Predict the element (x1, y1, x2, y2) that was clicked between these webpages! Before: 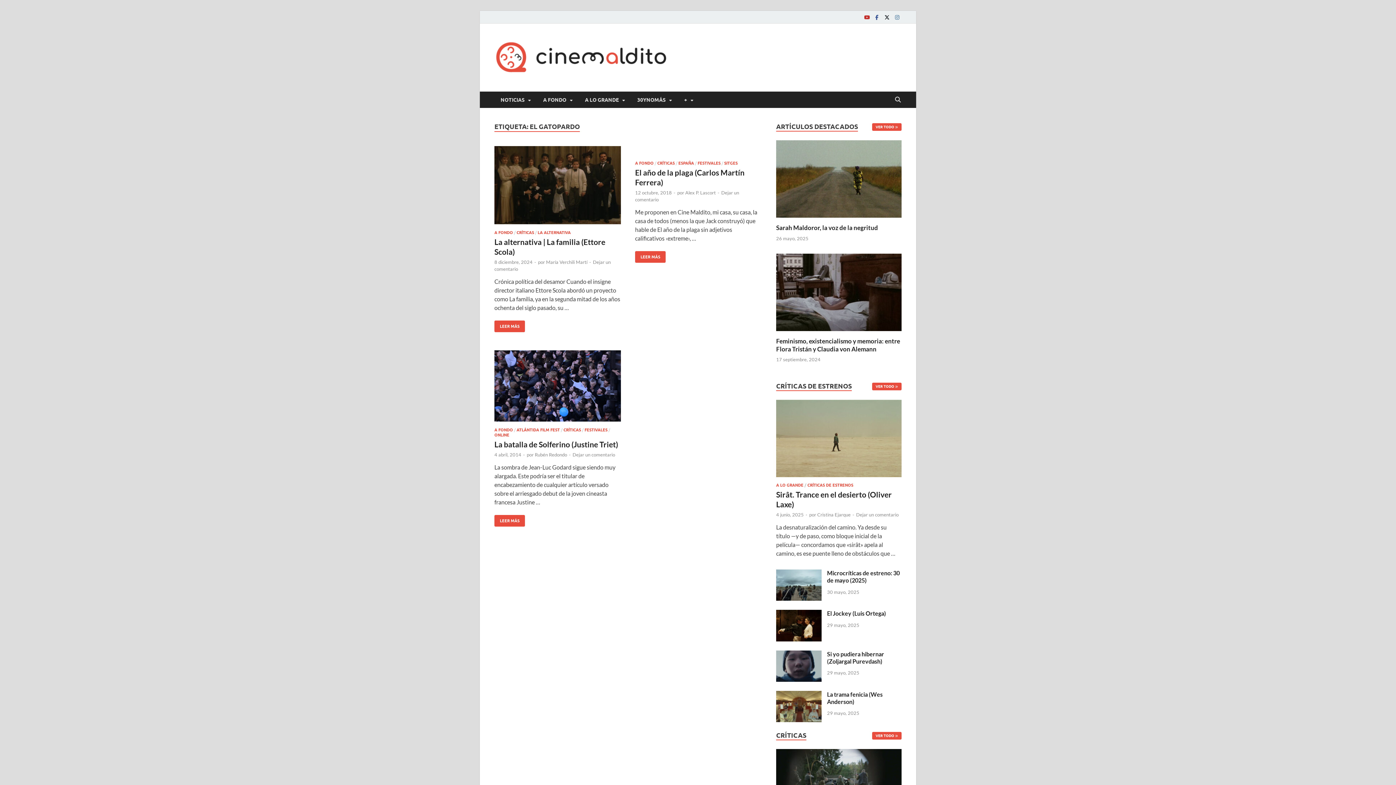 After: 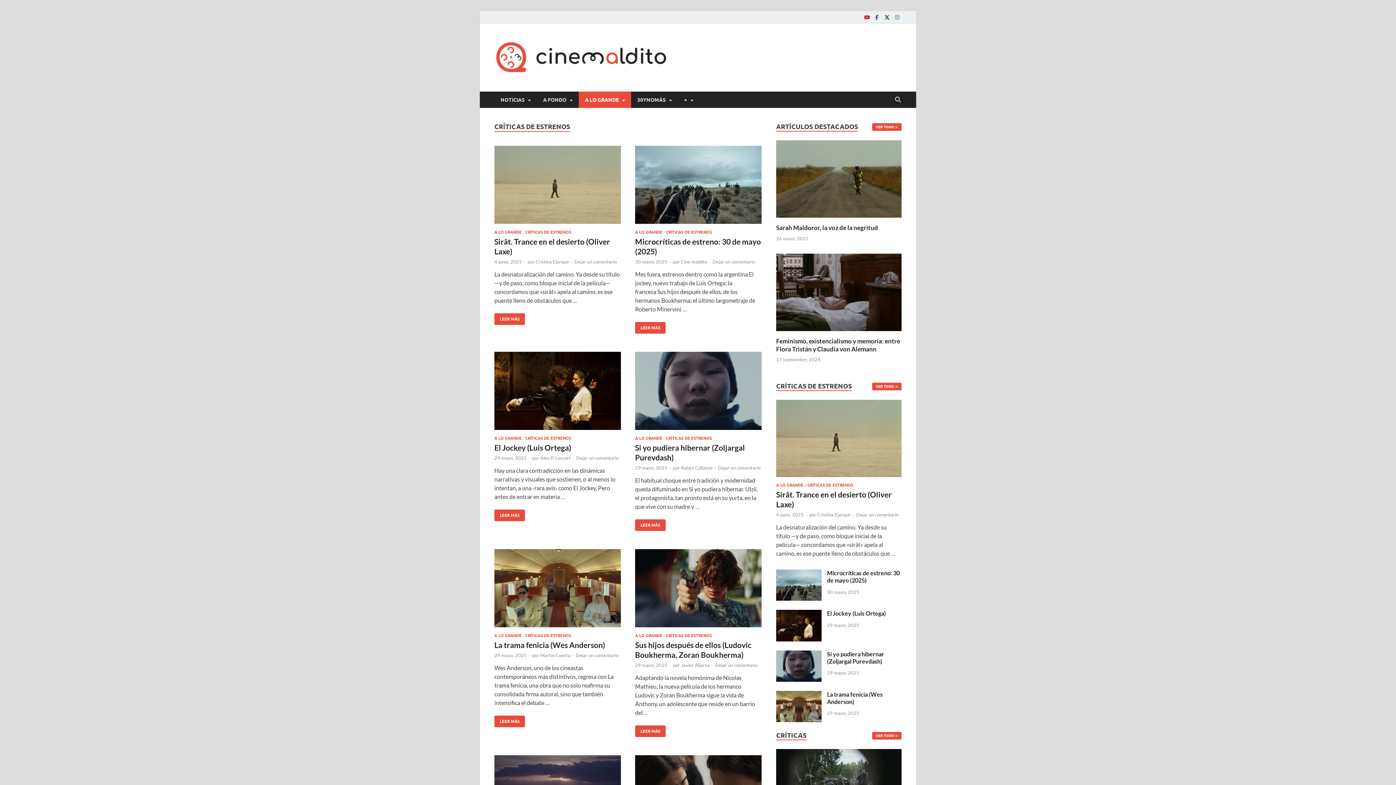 Action: bbox: (807, 483, 853, 488) label: CRÍTICAS DE ESTRENOS